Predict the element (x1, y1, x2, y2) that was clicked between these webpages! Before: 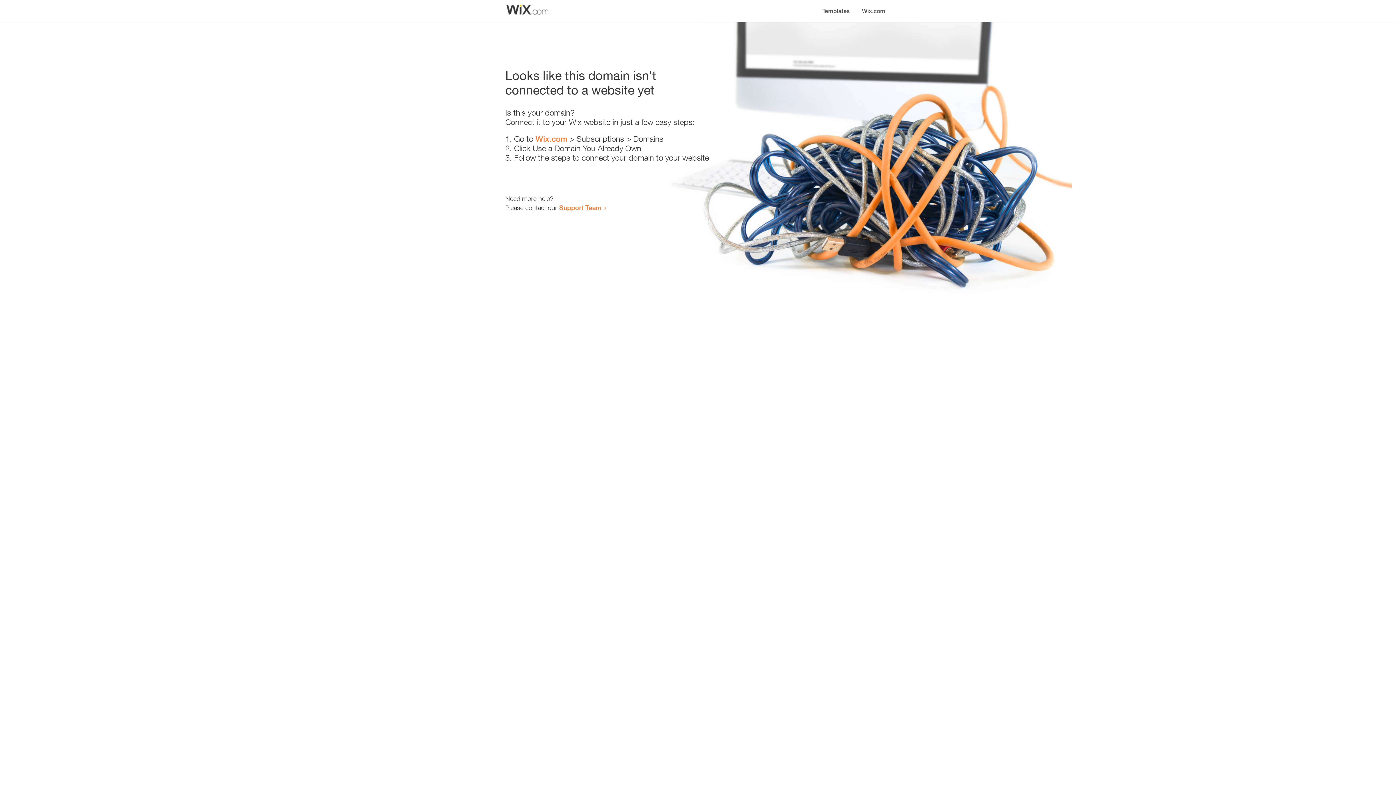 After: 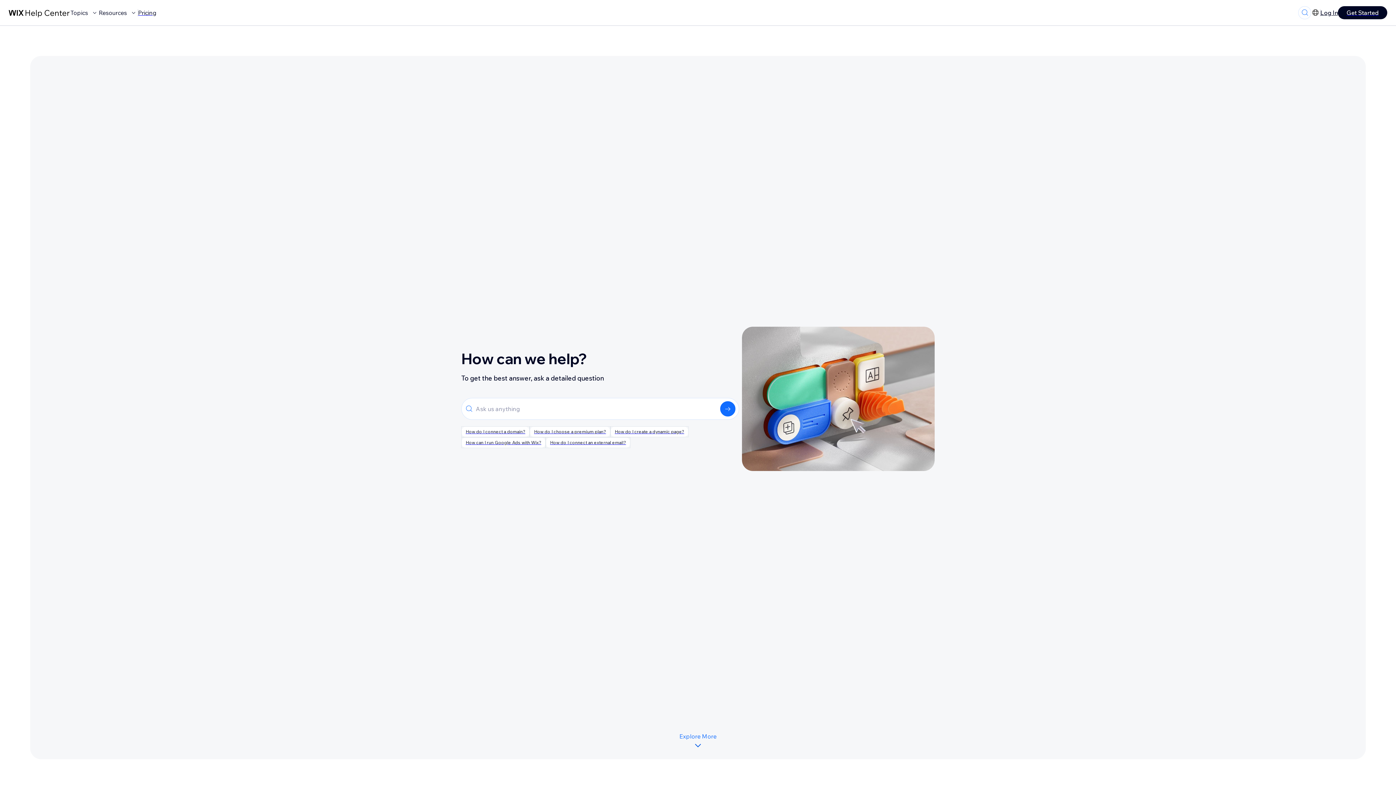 Action: label: Support Team bbox: (559, 203, 601, 211)